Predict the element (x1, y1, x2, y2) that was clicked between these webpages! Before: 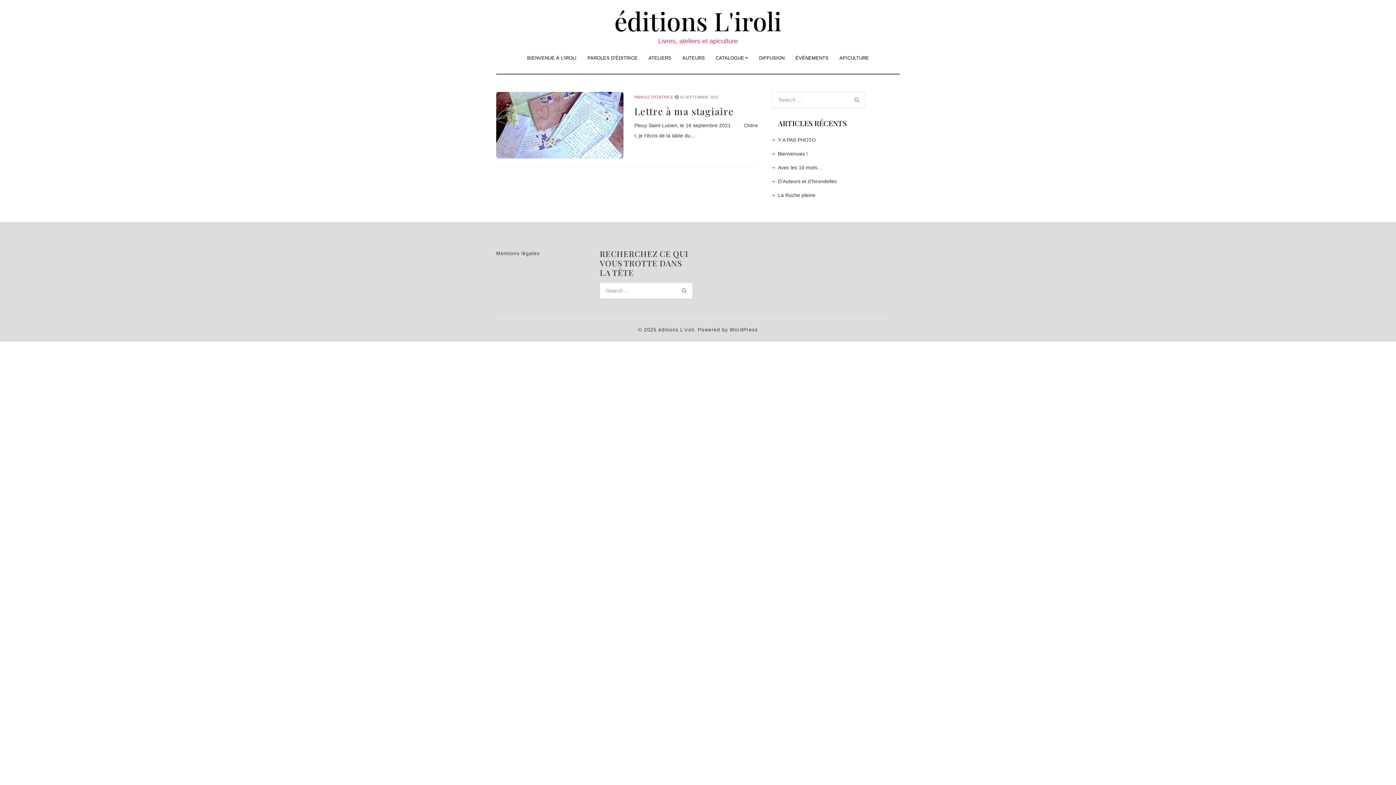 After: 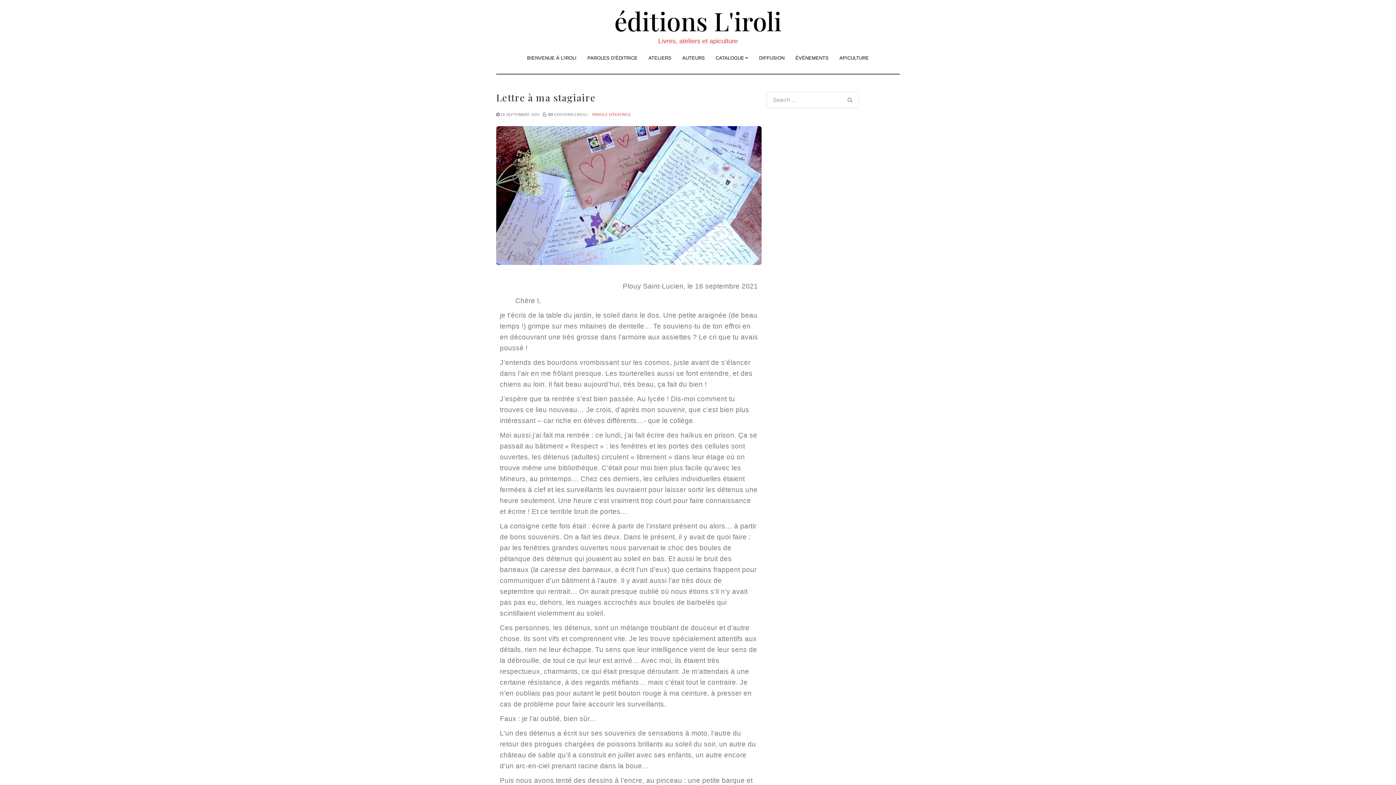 Action: bbox: (679, 94, 718, 99) label: 16 SEPTEMBRE 2021